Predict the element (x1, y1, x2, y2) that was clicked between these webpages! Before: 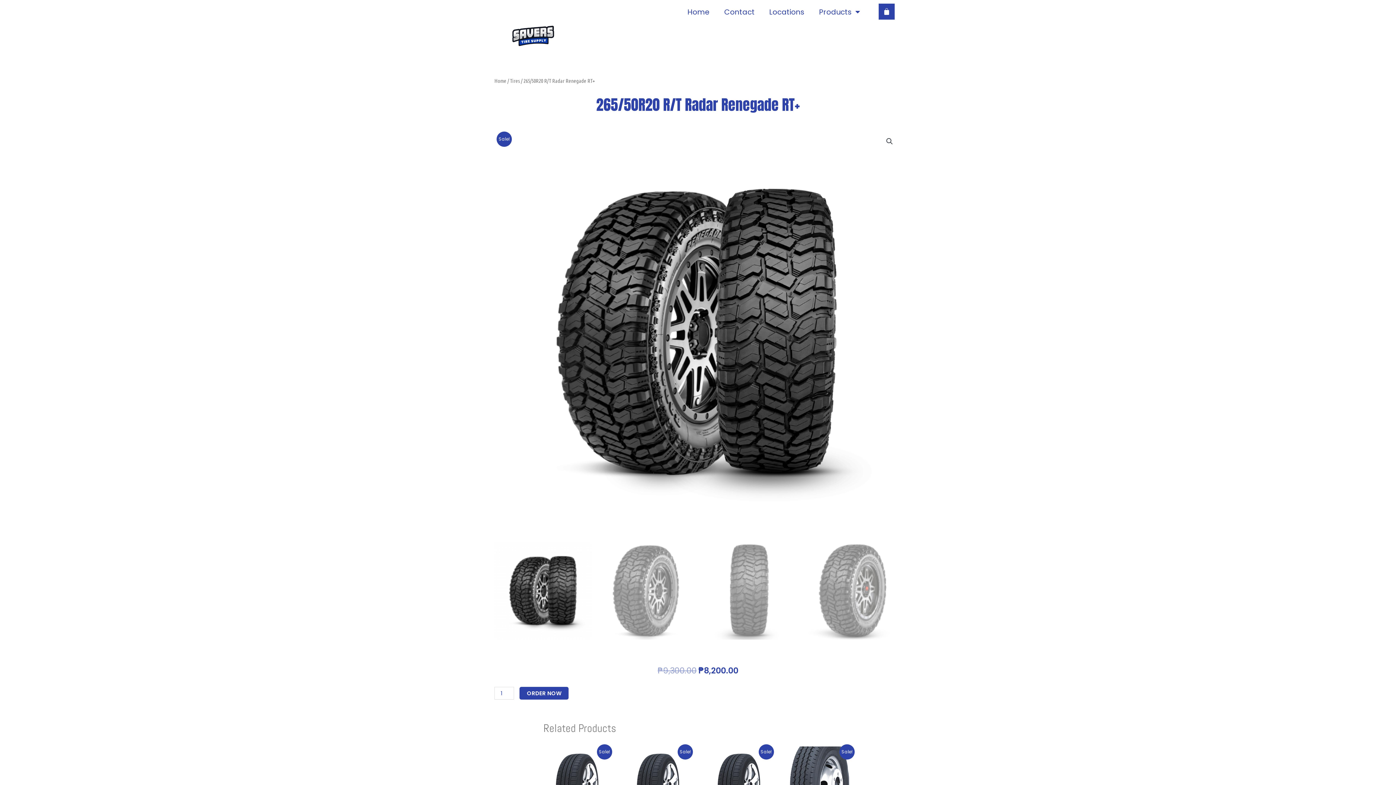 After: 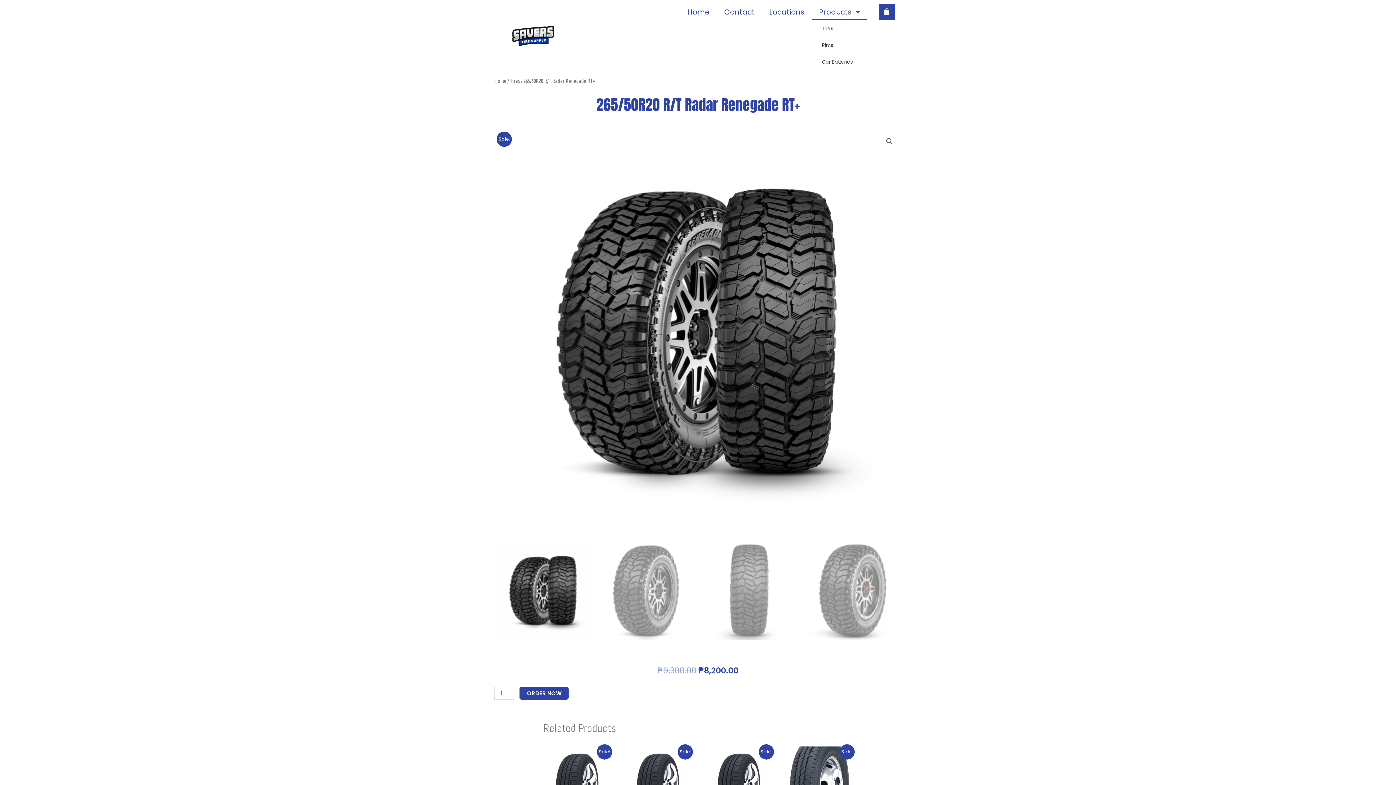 Action: bbox: (811, 3, 867, 20) label: Products